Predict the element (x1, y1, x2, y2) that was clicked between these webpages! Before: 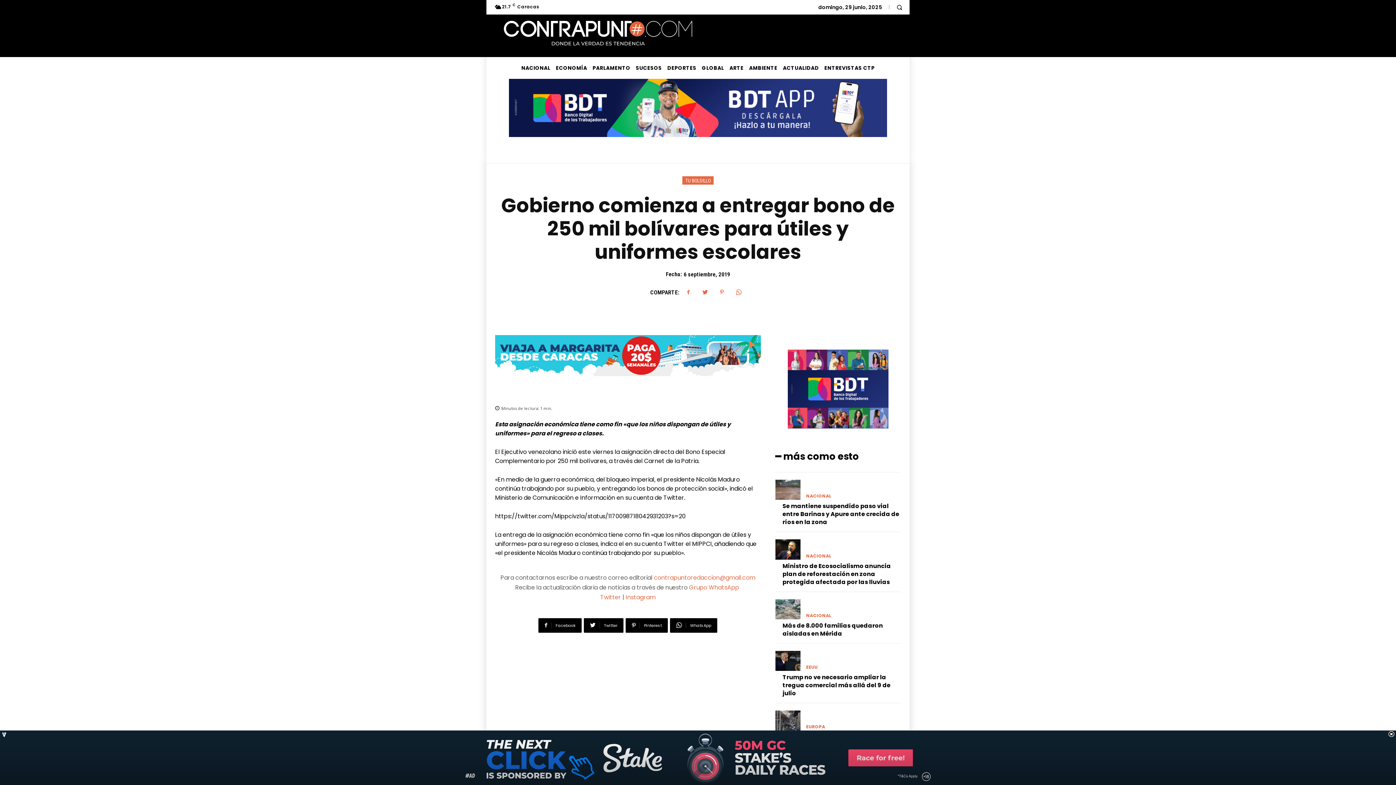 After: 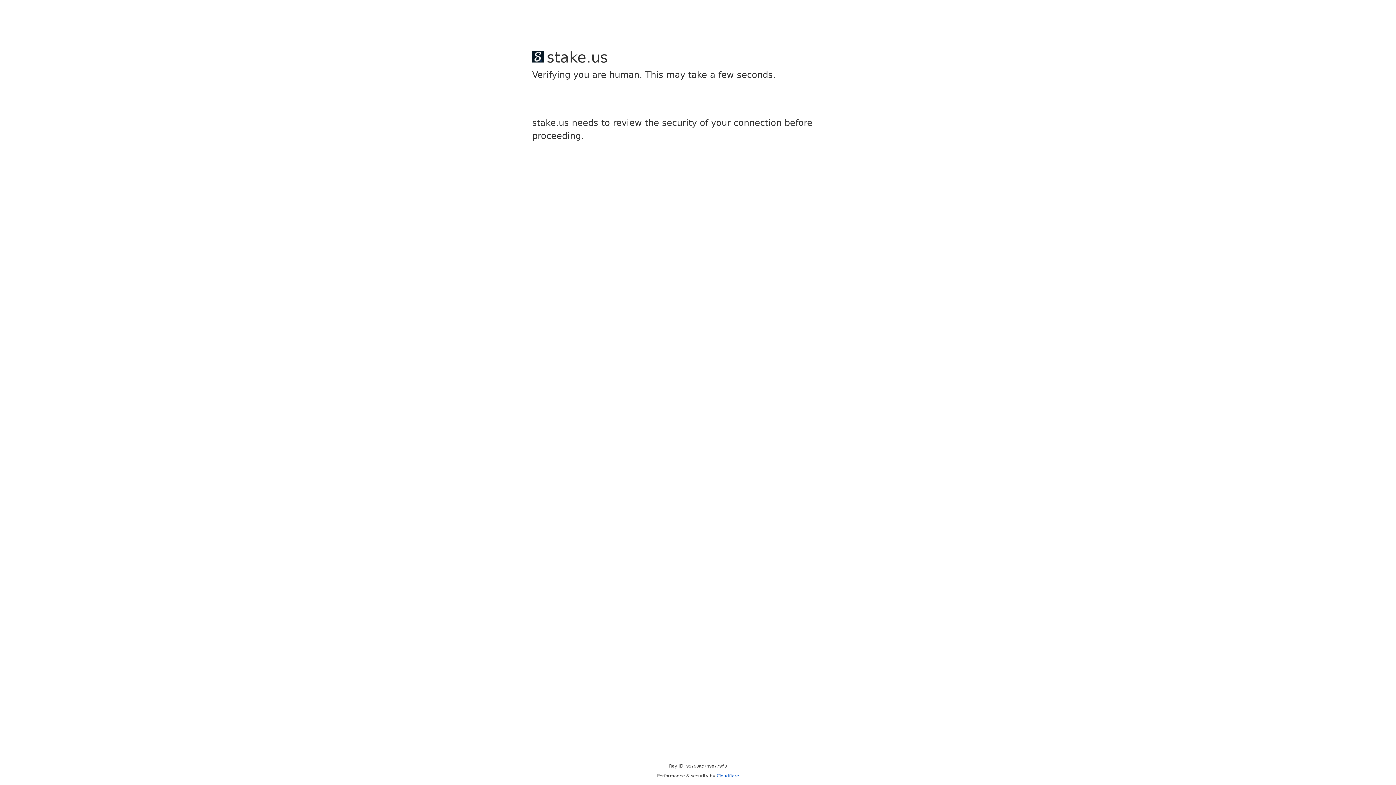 Action: bbox: (782, 673, 890, 697) label: Trump no ve necesario ampliar la tregua comercial más allá del 9 de julio